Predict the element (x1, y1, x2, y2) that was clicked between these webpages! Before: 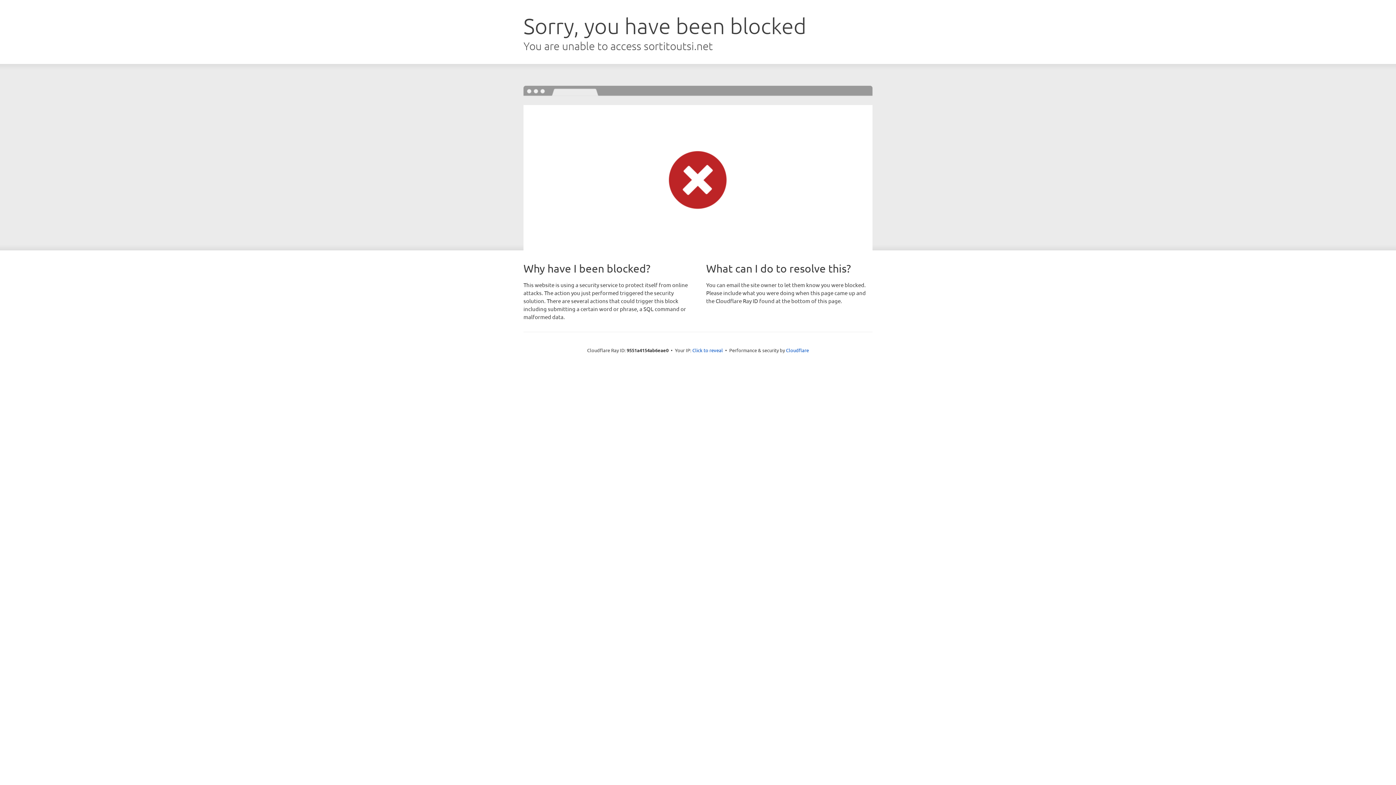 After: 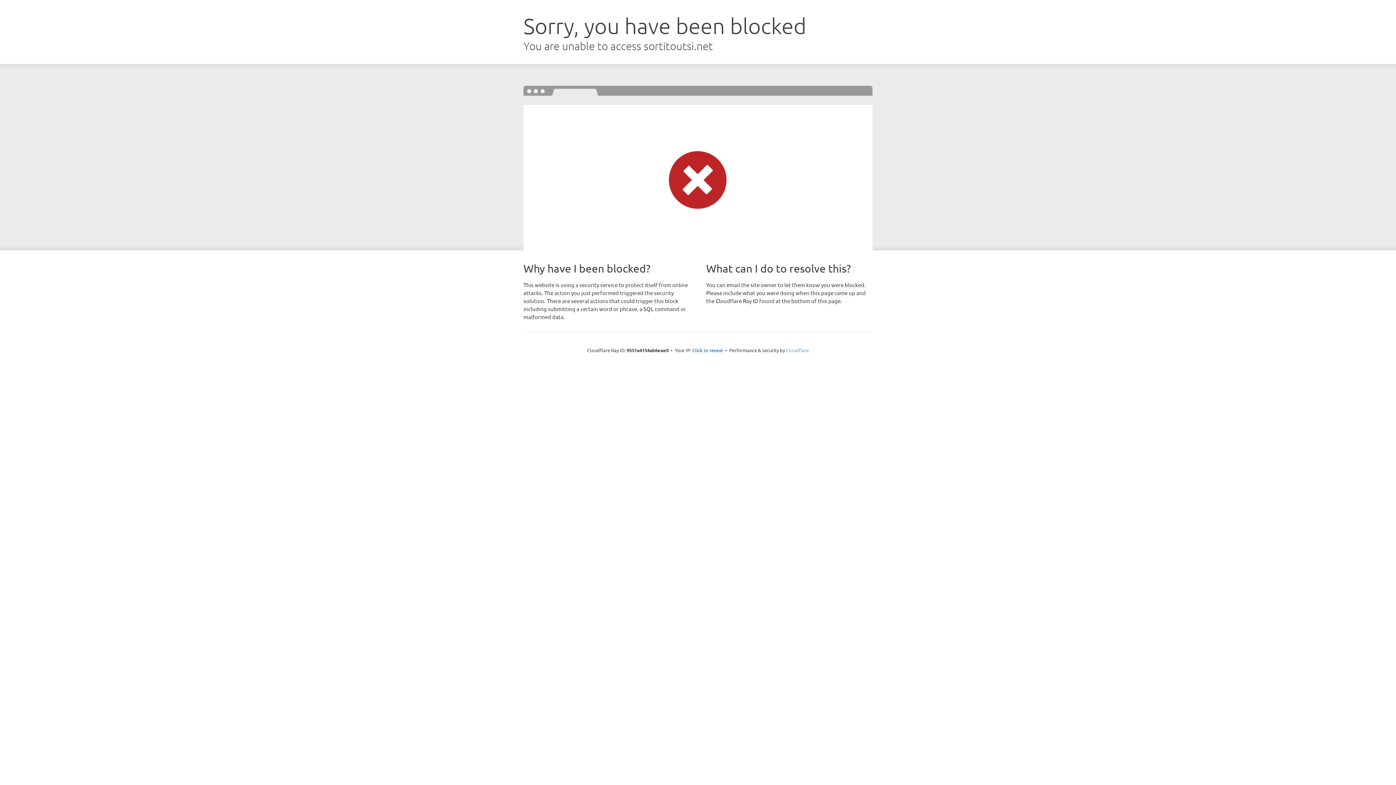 Action: label: Cloudflare bbox: (786, 347, 809, 353)